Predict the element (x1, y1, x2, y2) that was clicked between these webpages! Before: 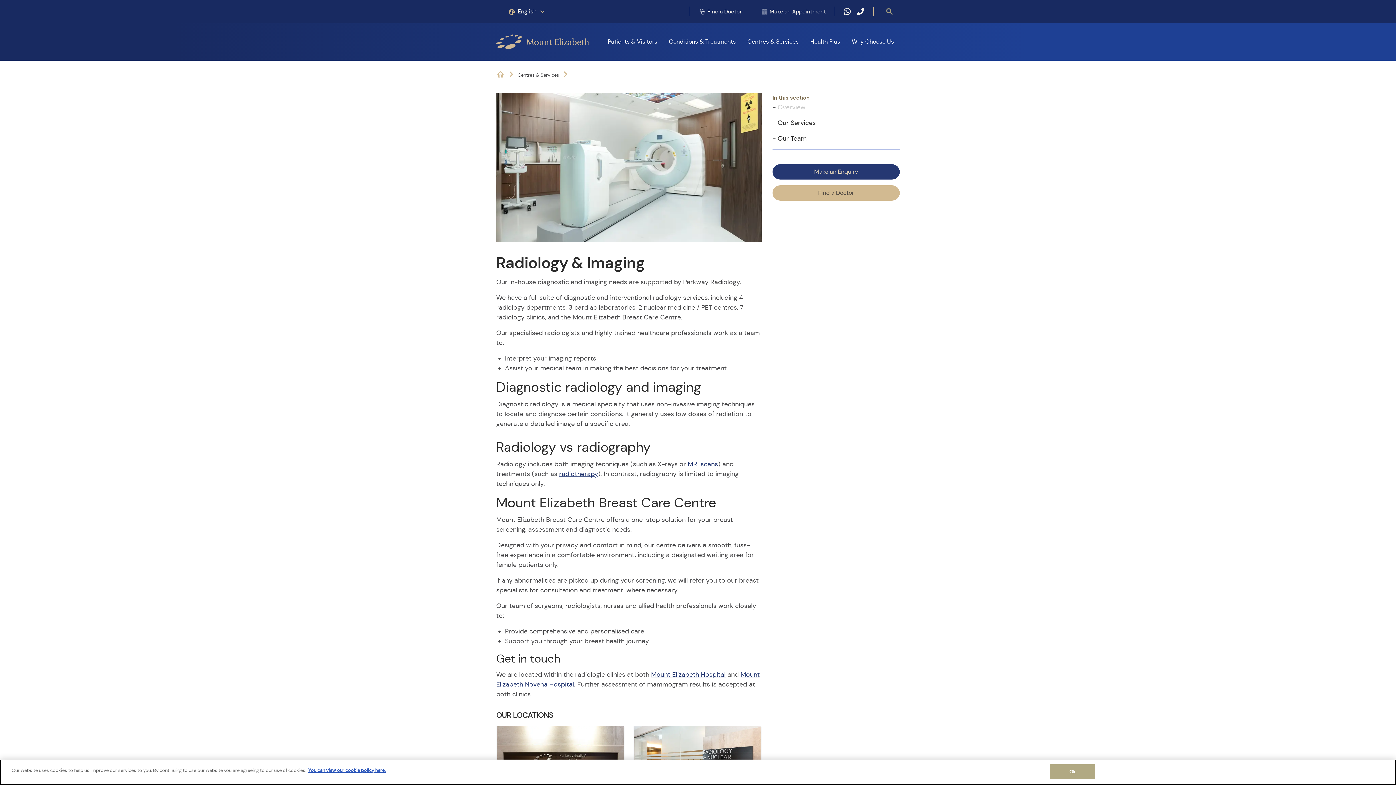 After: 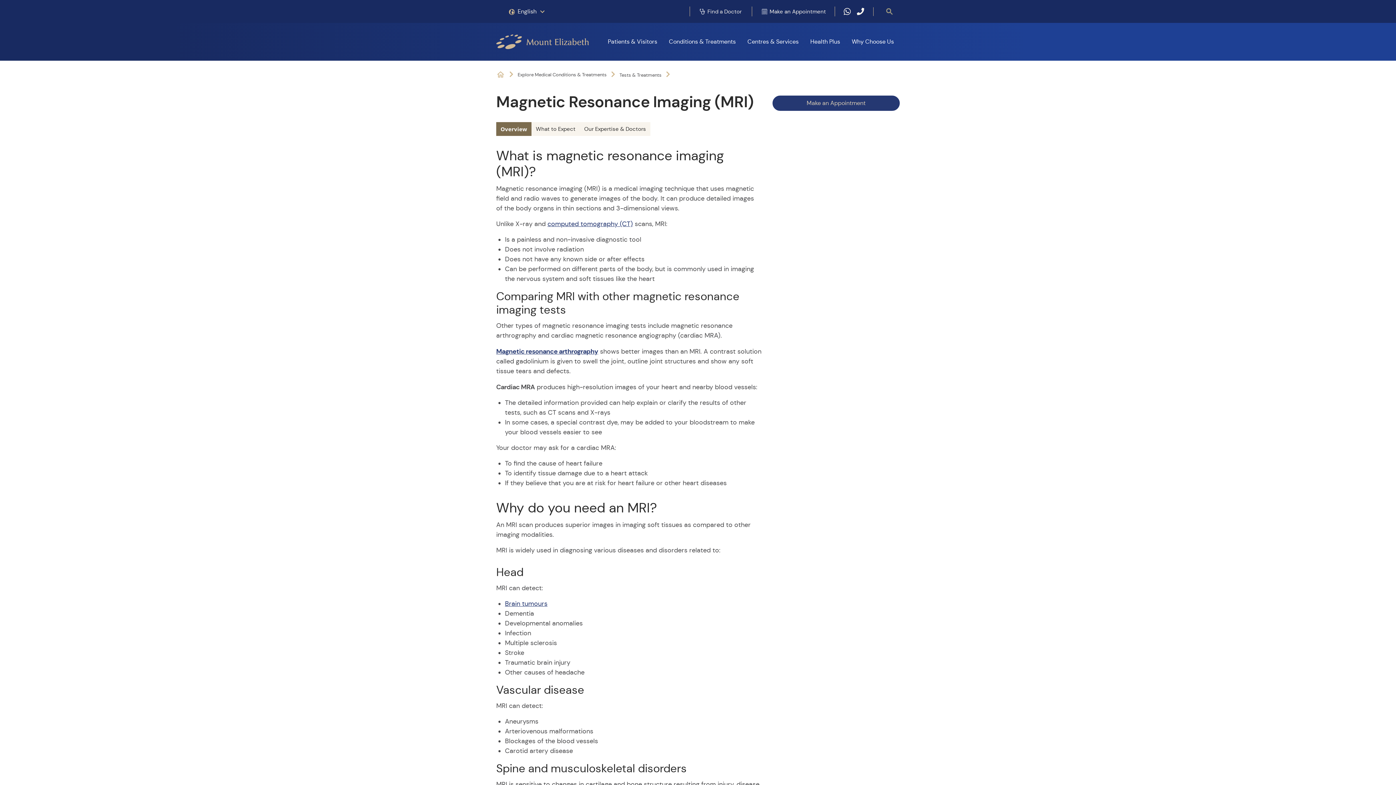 Action: bbox: (688, 460, 718, 468) label: MRI scans